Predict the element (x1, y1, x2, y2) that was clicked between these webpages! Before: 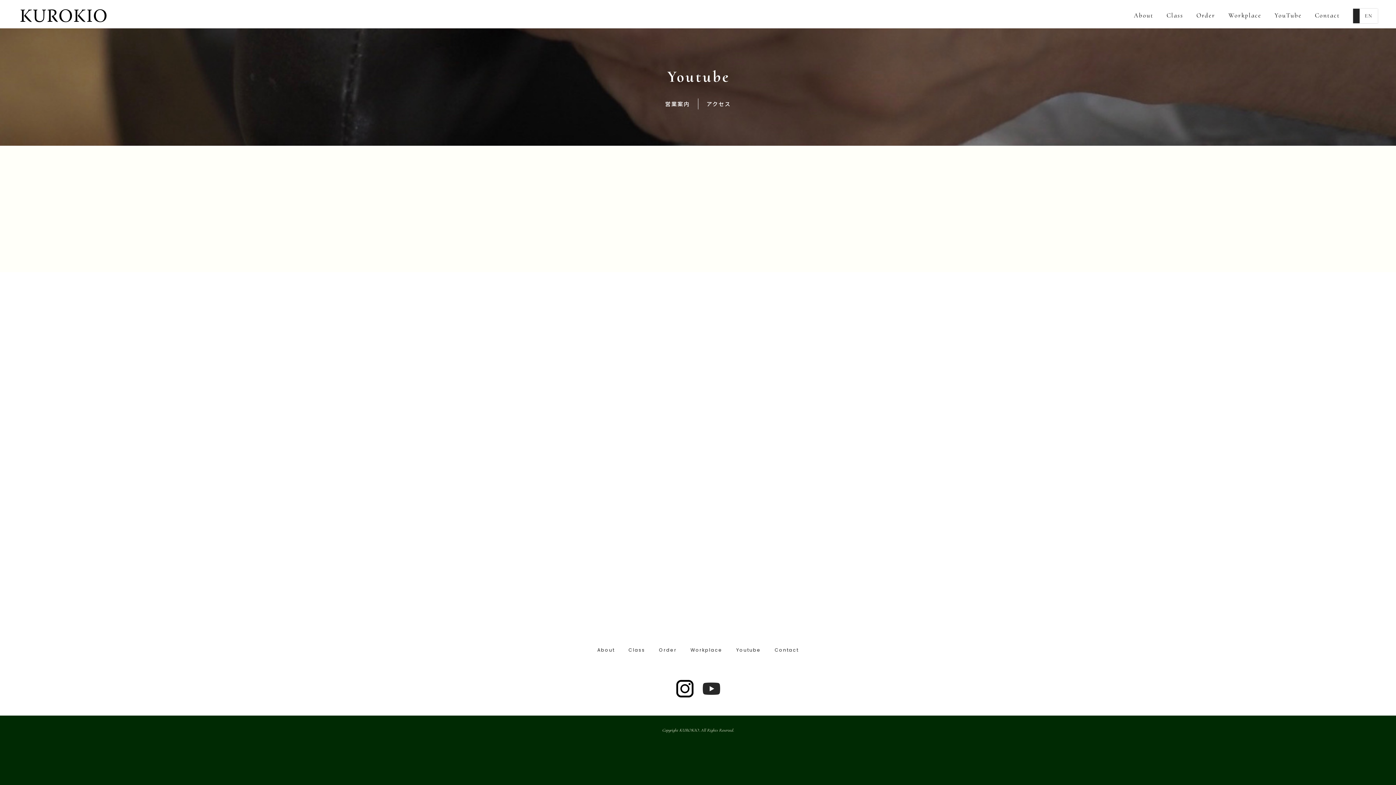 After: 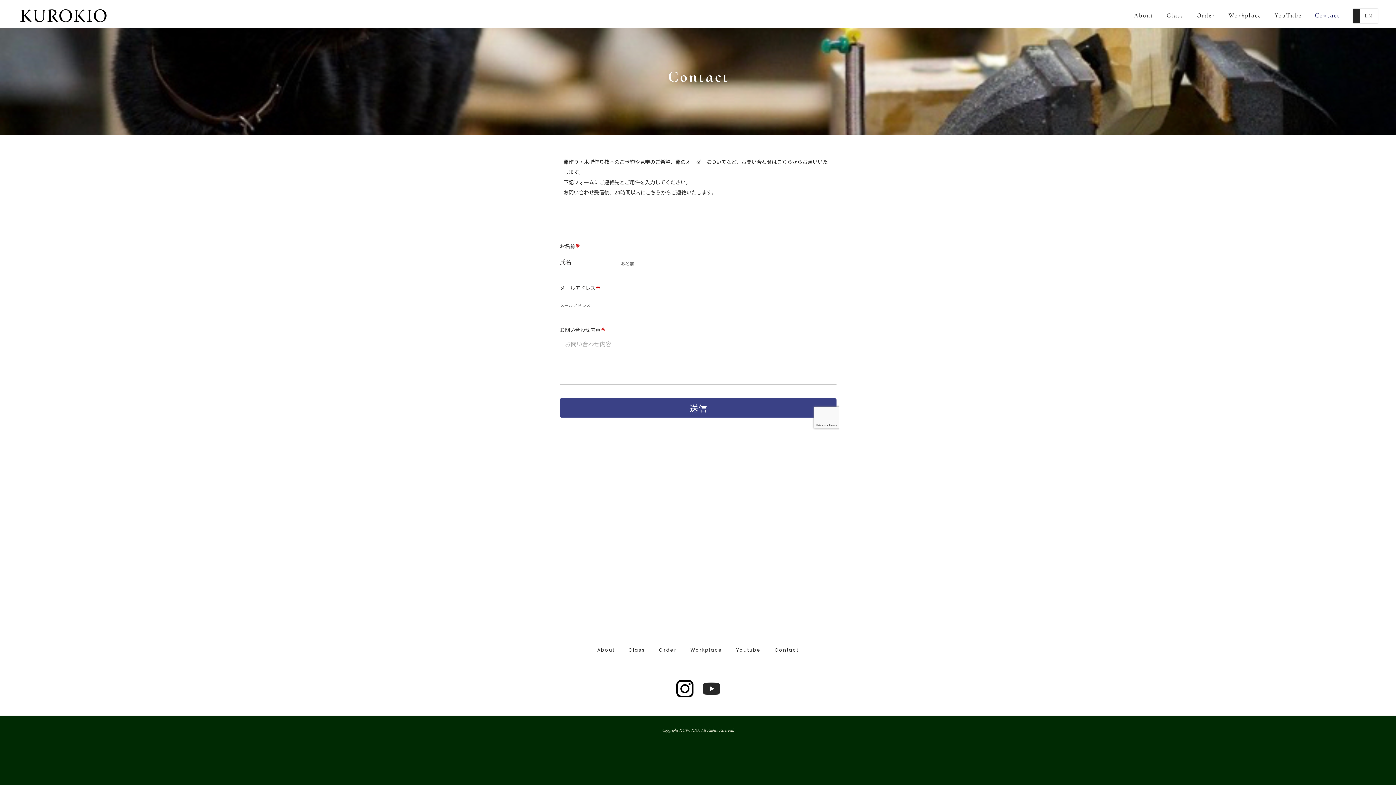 Action: label: Contact bbox: (768, 645, 805, 654)